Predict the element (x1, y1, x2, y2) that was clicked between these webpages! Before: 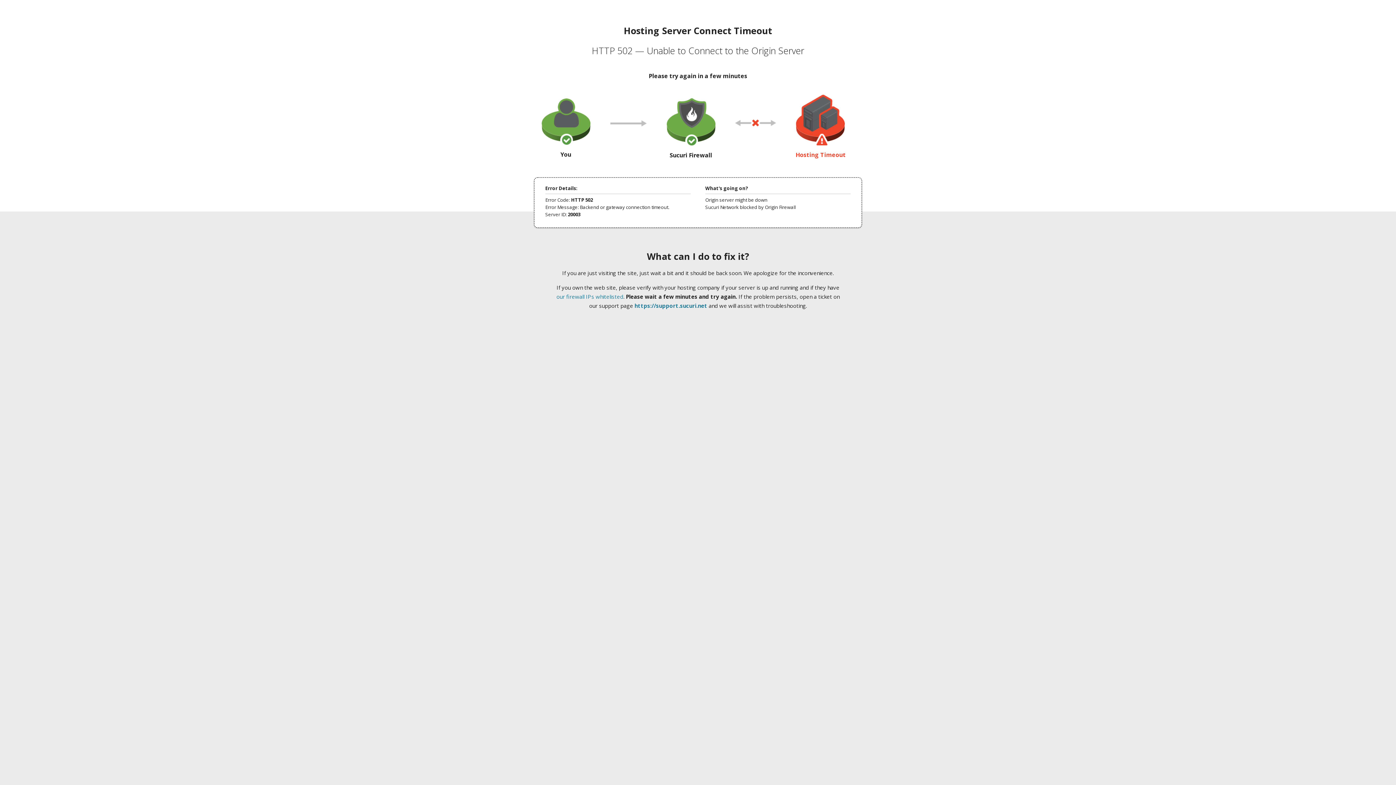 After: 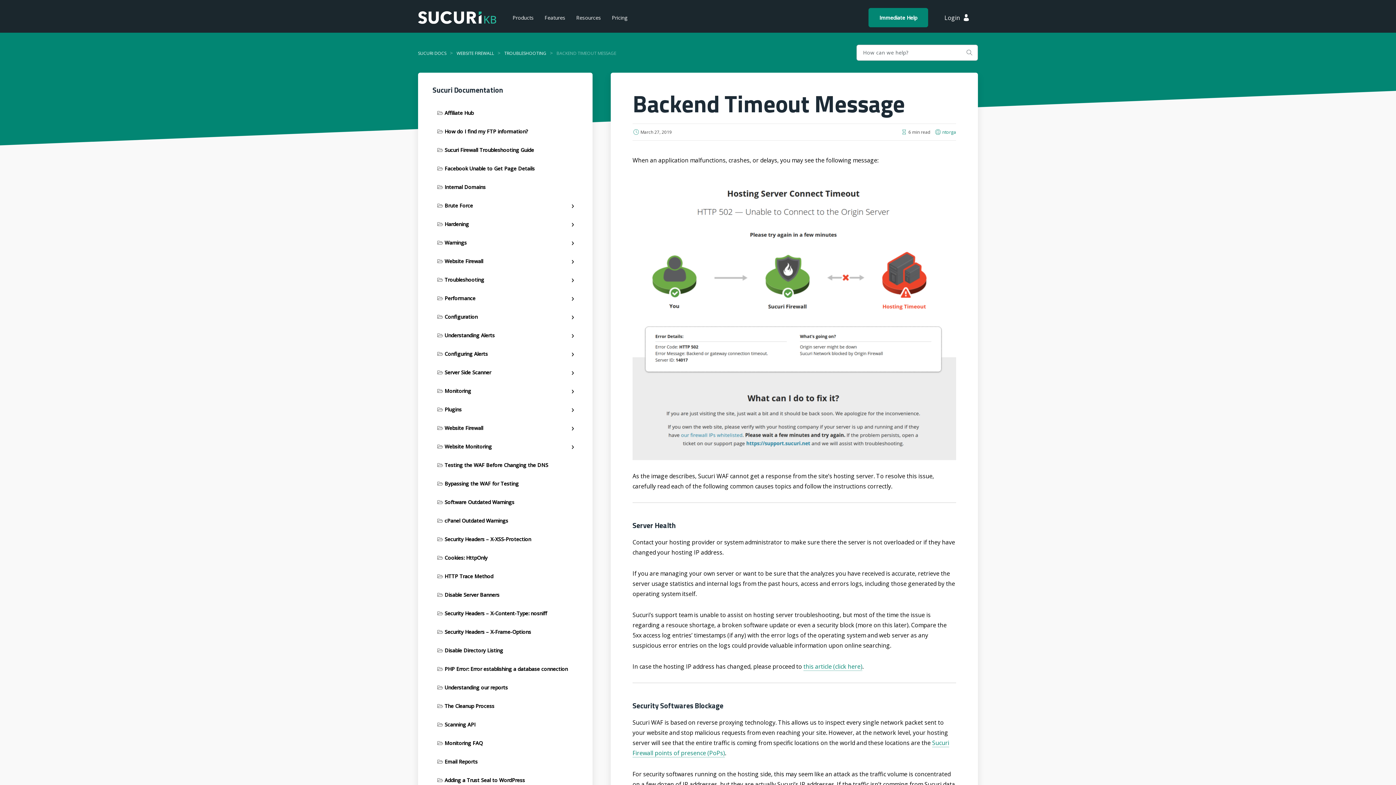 Action: label: our firewall IPs whitelisted bbox: (556, 293, 623, 300)